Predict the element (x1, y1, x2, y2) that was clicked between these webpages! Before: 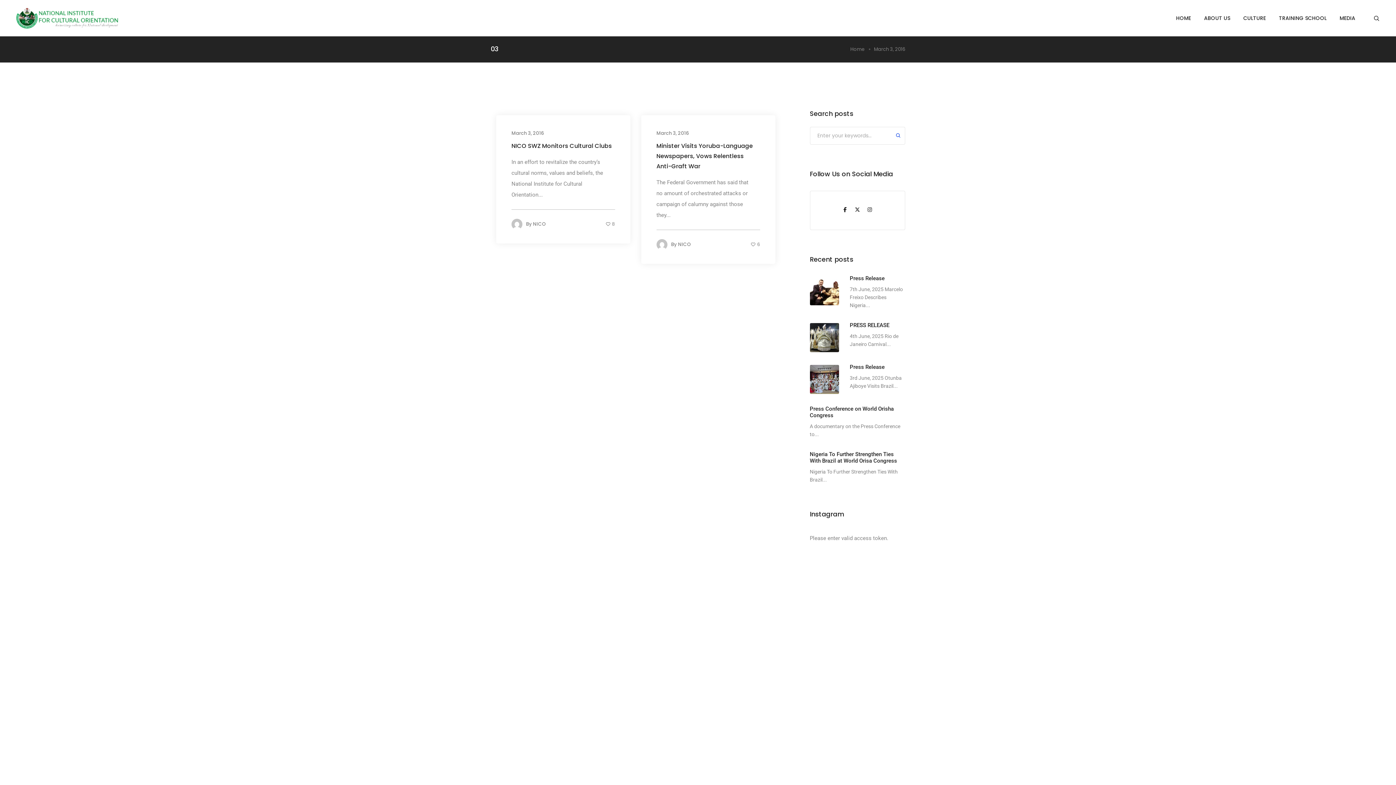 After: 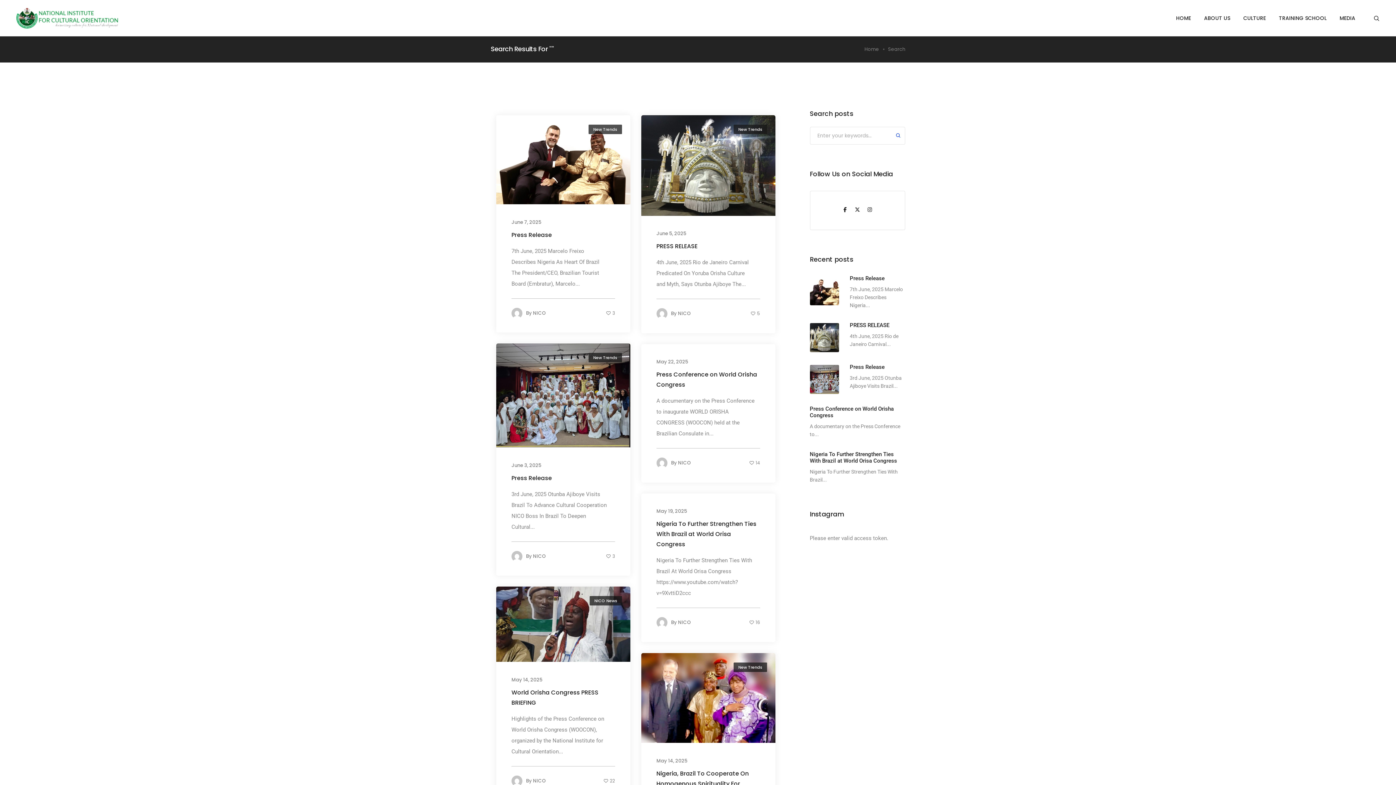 Action: label: Submit bbox: (891, 130, 905, 142)